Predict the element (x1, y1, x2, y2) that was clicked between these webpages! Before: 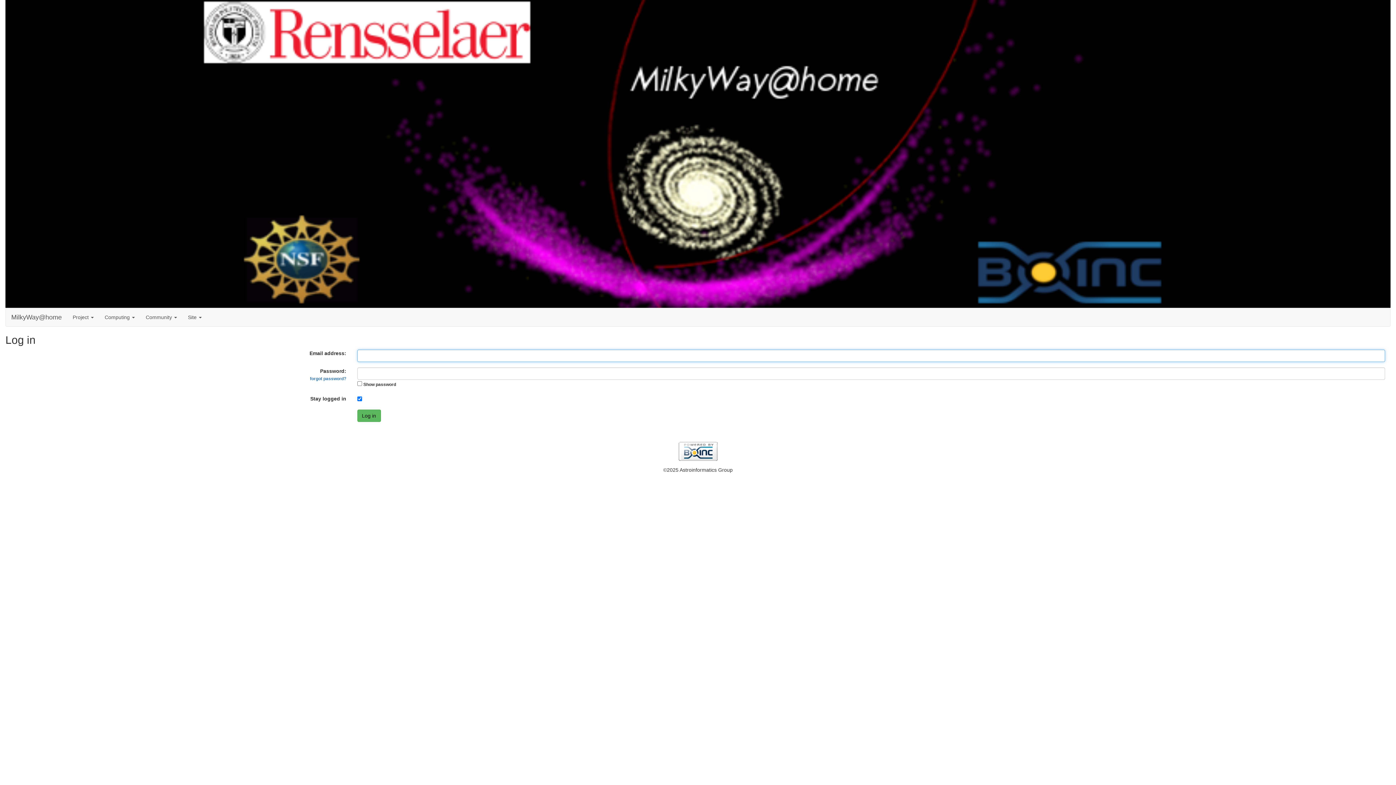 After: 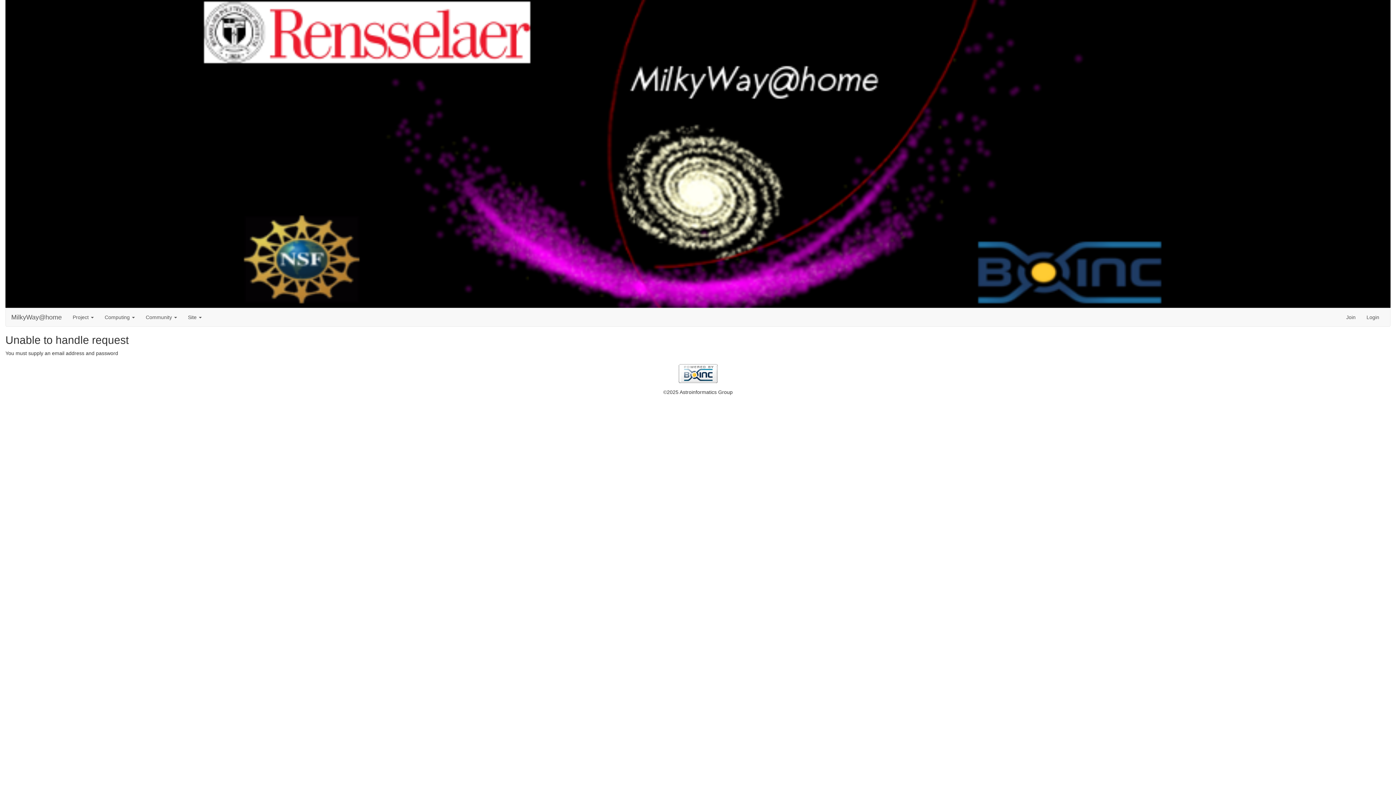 Action: bbox: (357, 409, 380, 422) label: Log in